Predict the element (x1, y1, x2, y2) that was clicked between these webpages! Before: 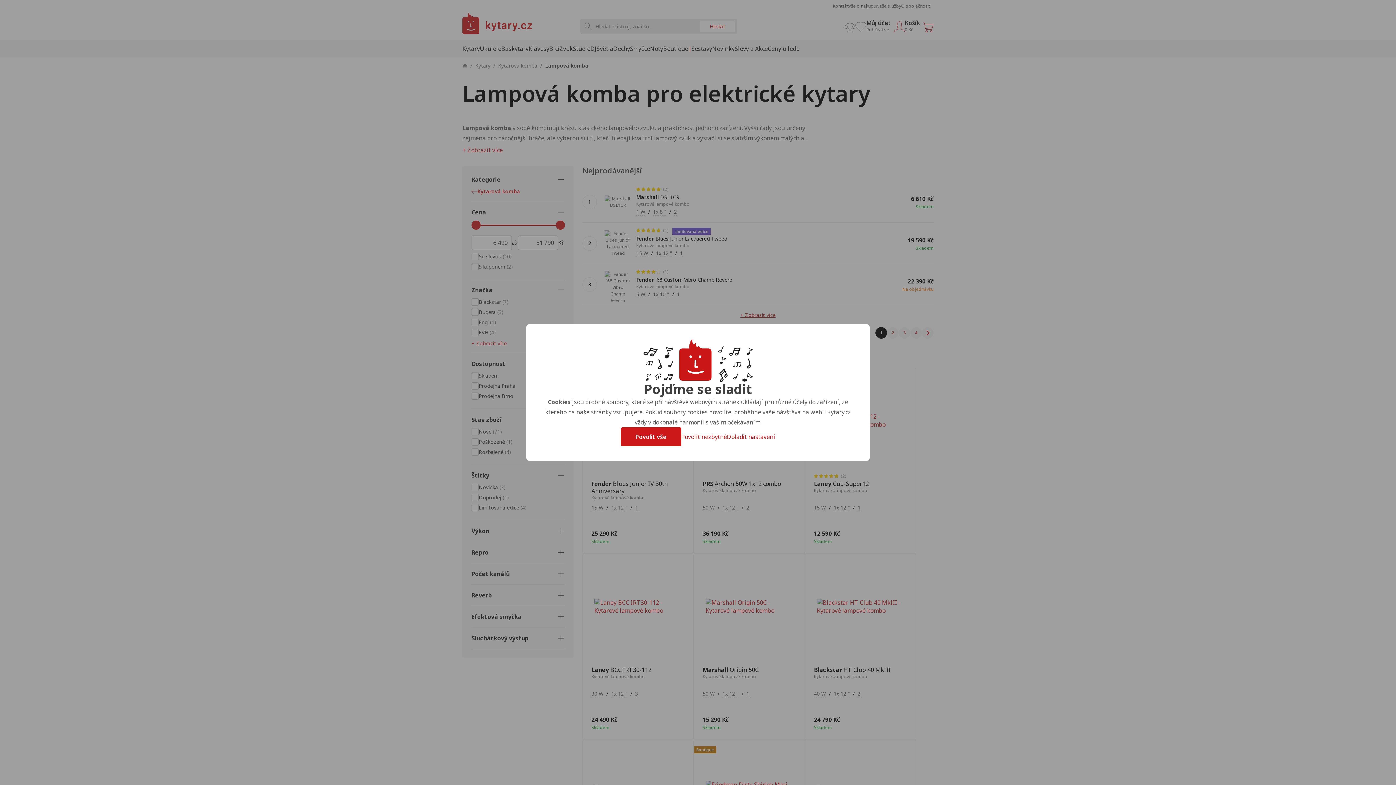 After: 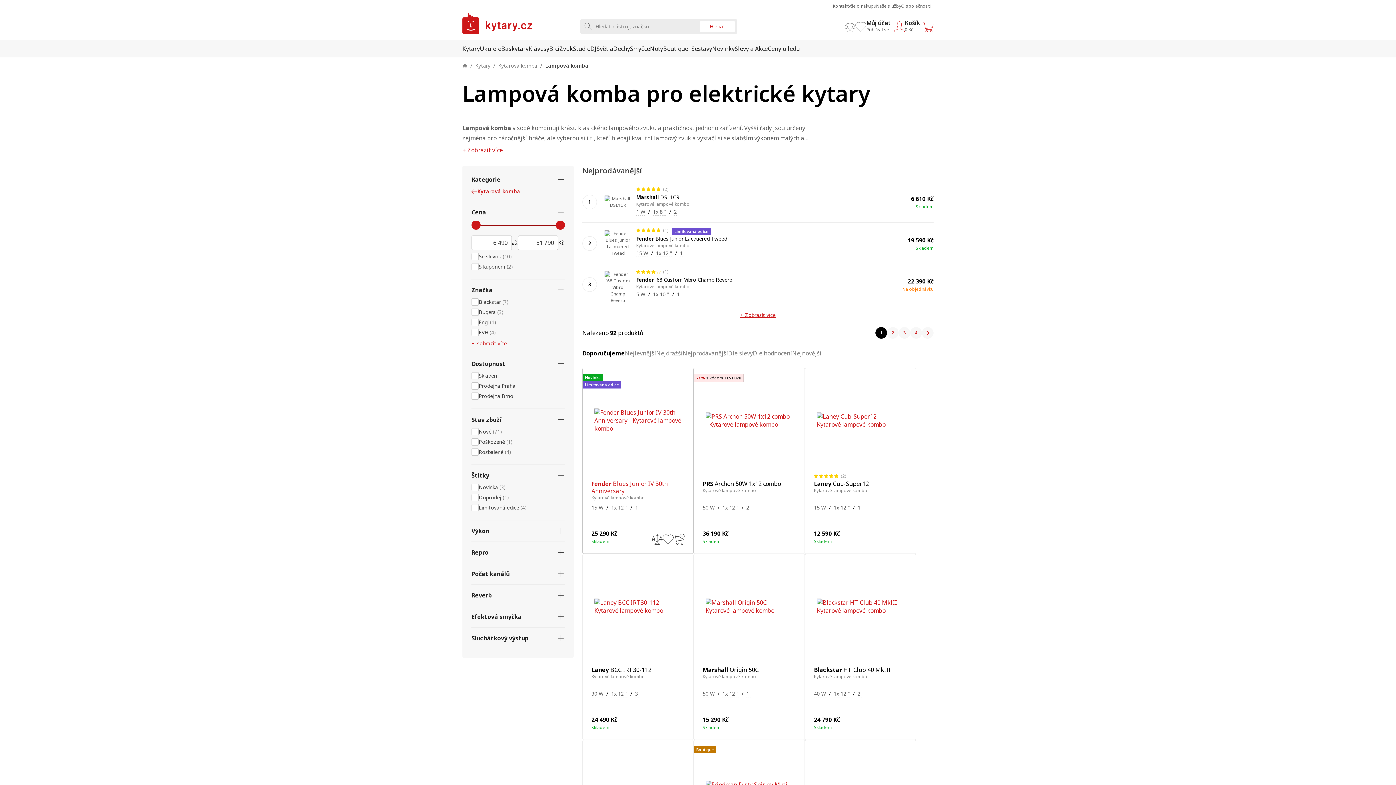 Action: label: Povolit vše bbox: (620, 427, 681, 446)